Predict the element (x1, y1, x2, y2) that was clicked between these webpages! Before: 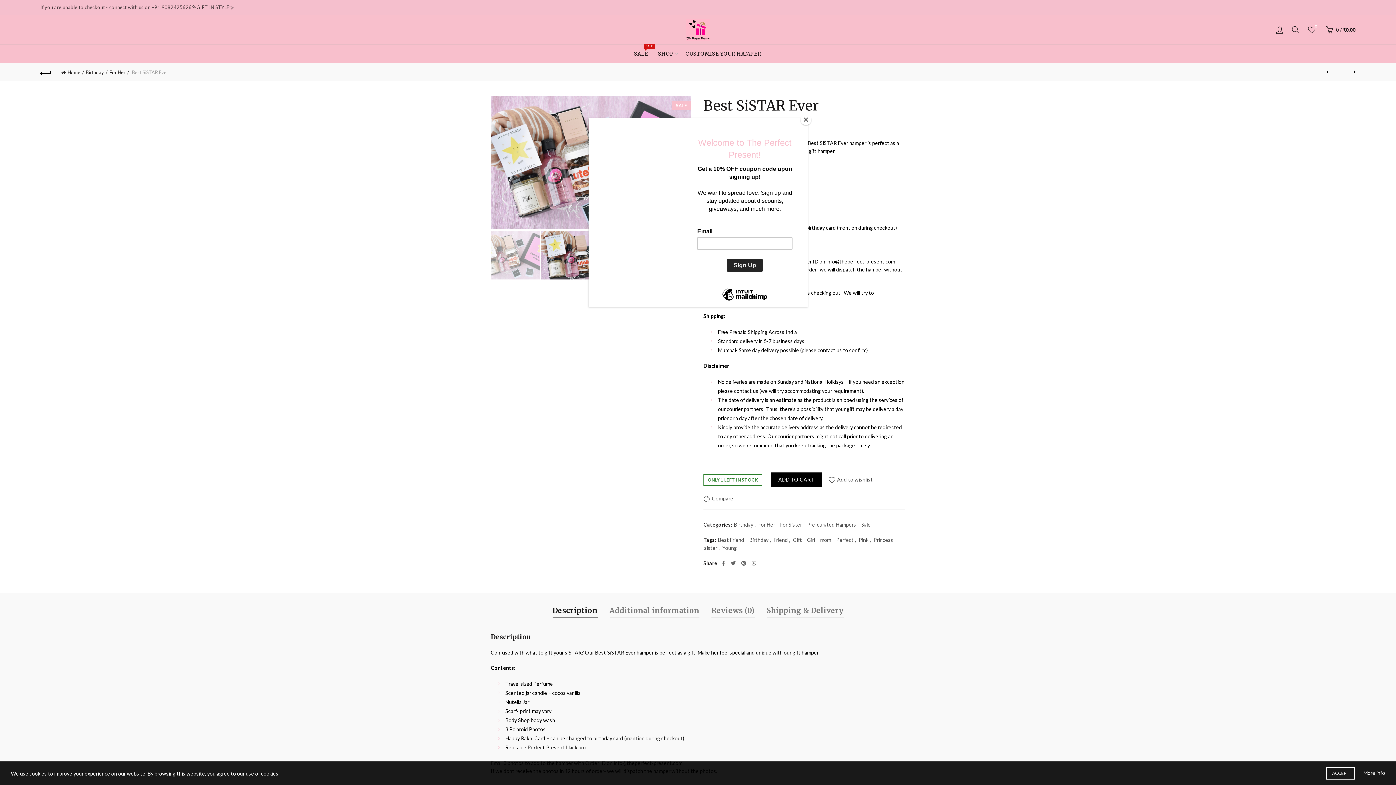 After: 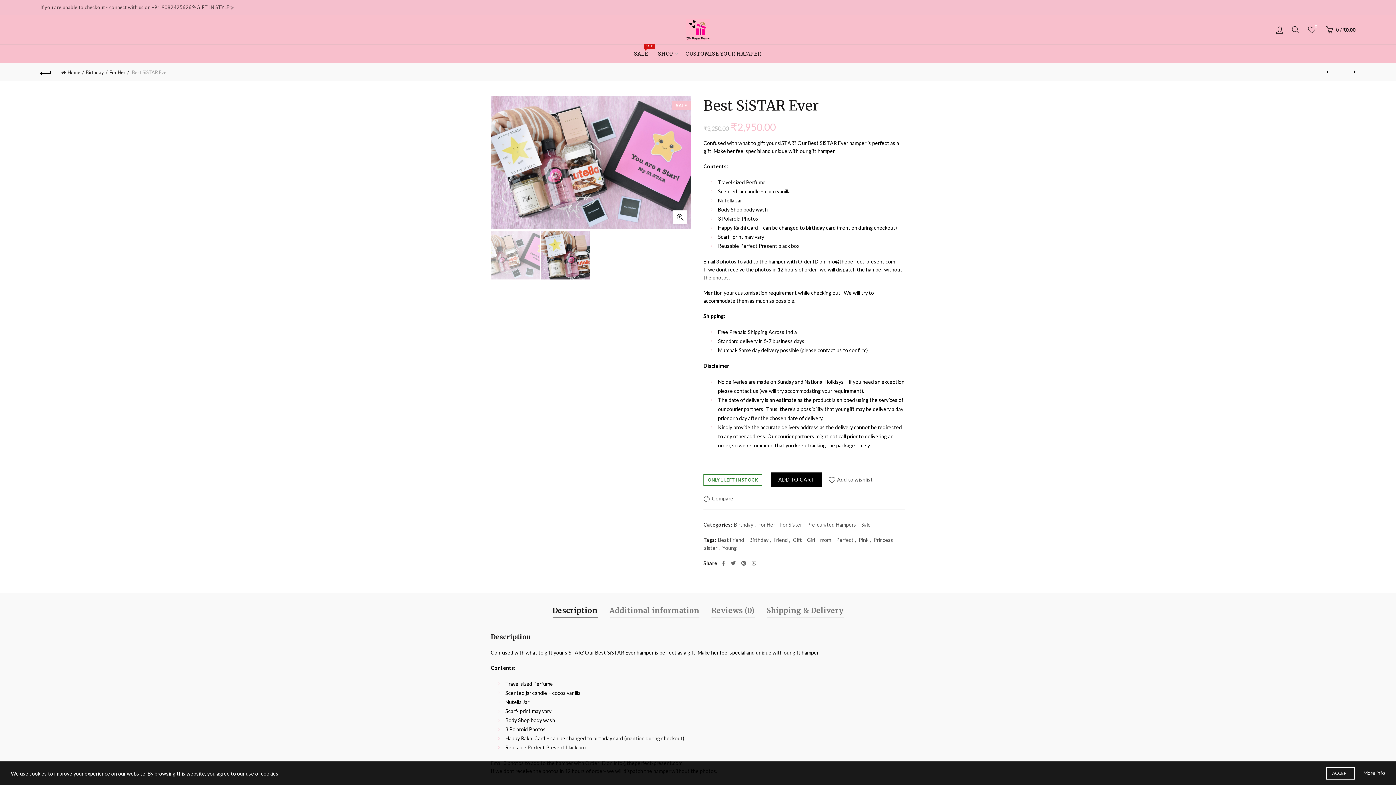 Action: bbox: (800, 114, 811, 125) label: Close